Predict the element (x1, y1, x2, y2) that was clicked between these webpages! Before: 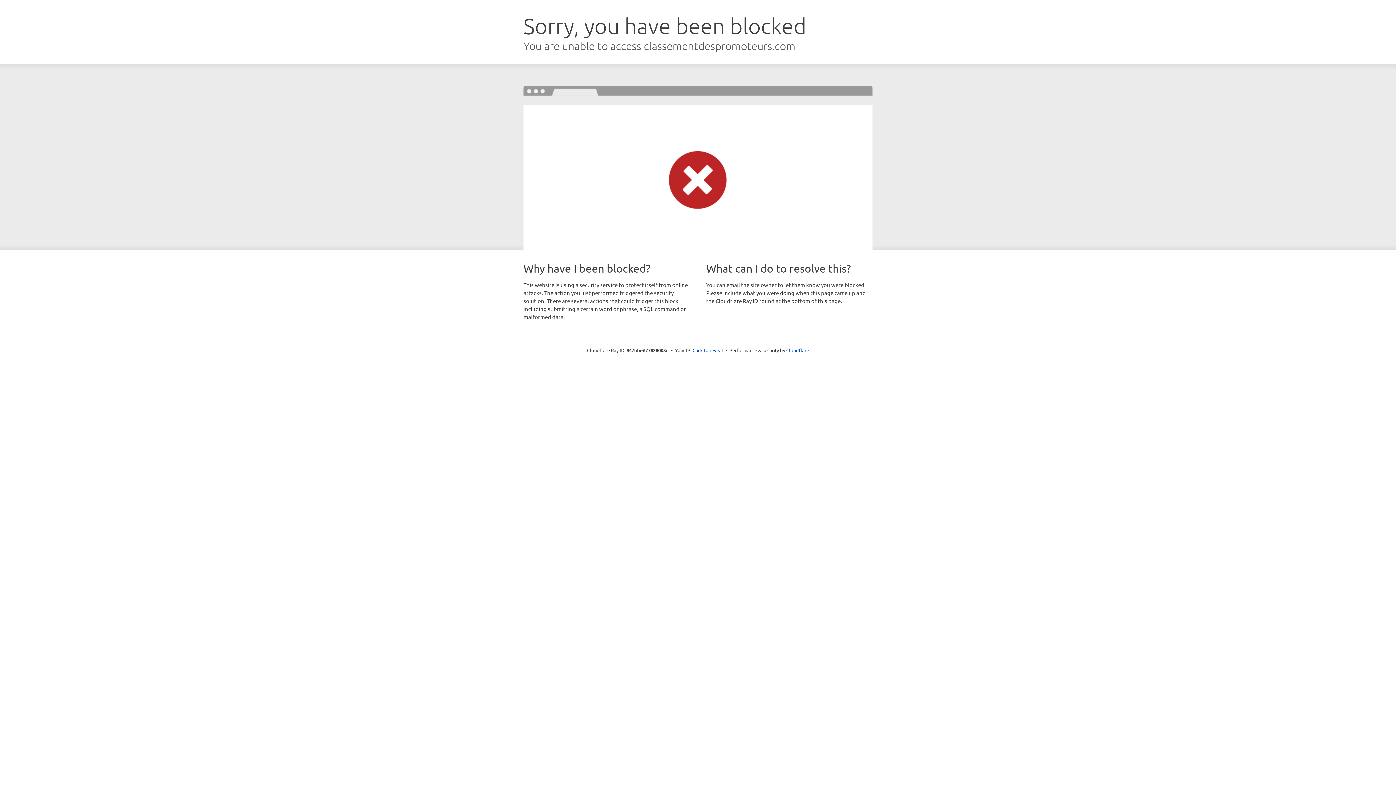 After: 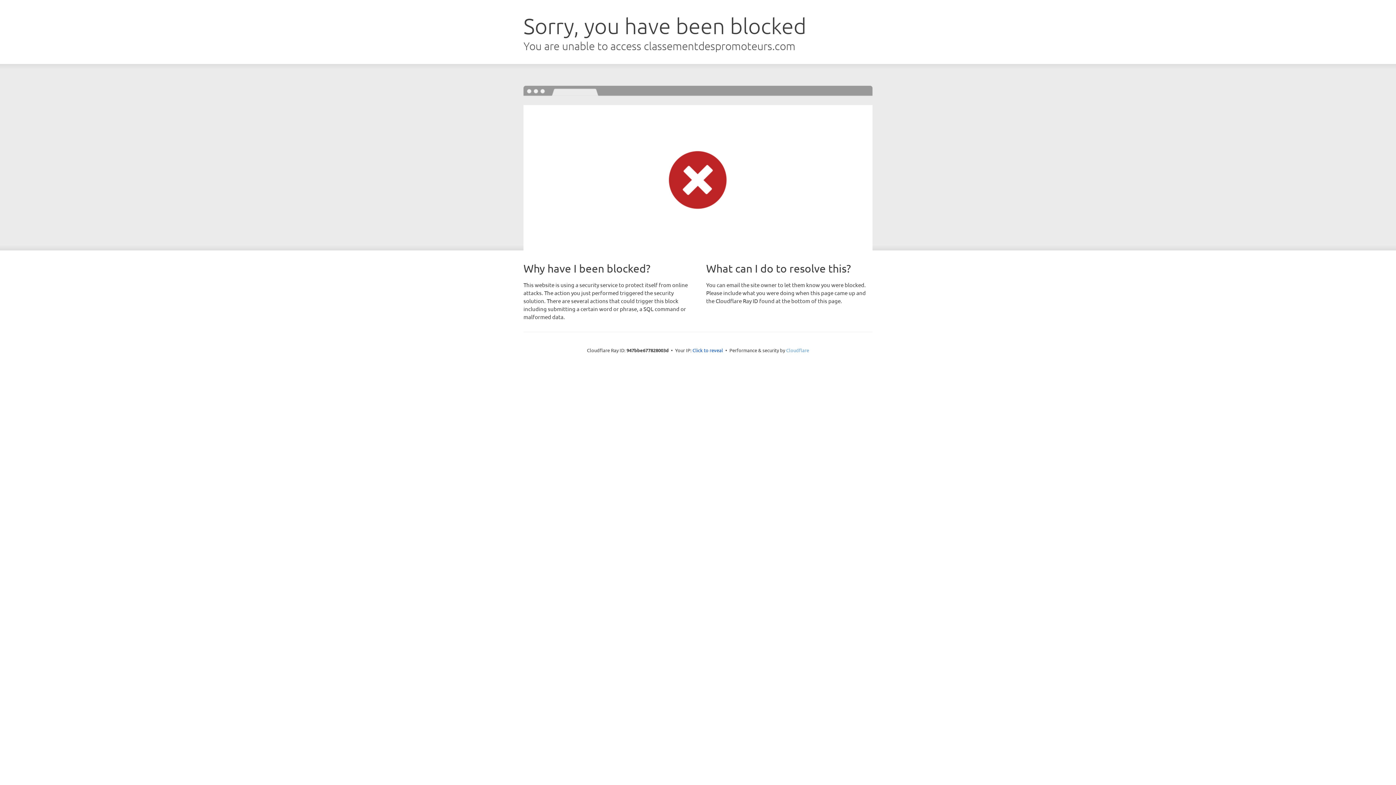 Action: bbox: (786, 347, 809, 353) label: Cloudflare